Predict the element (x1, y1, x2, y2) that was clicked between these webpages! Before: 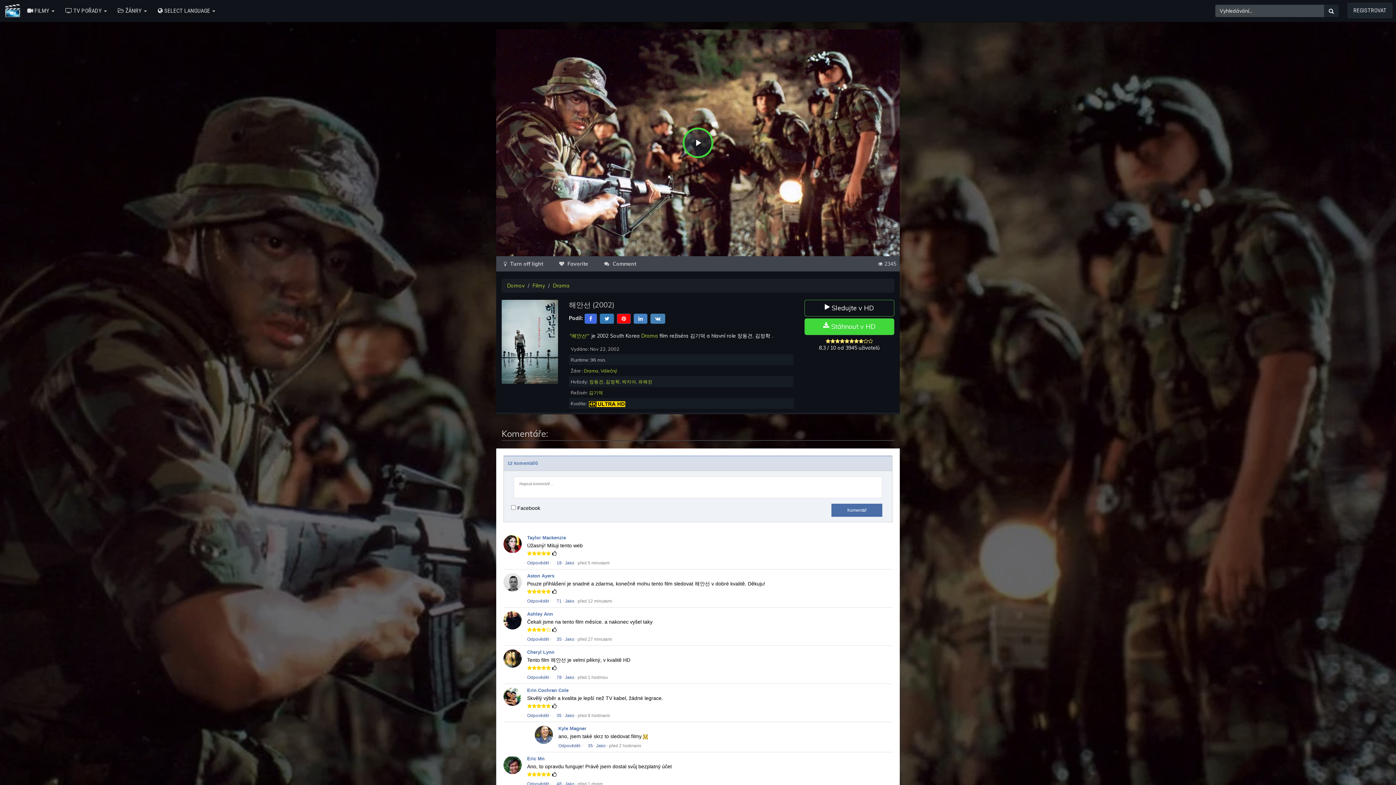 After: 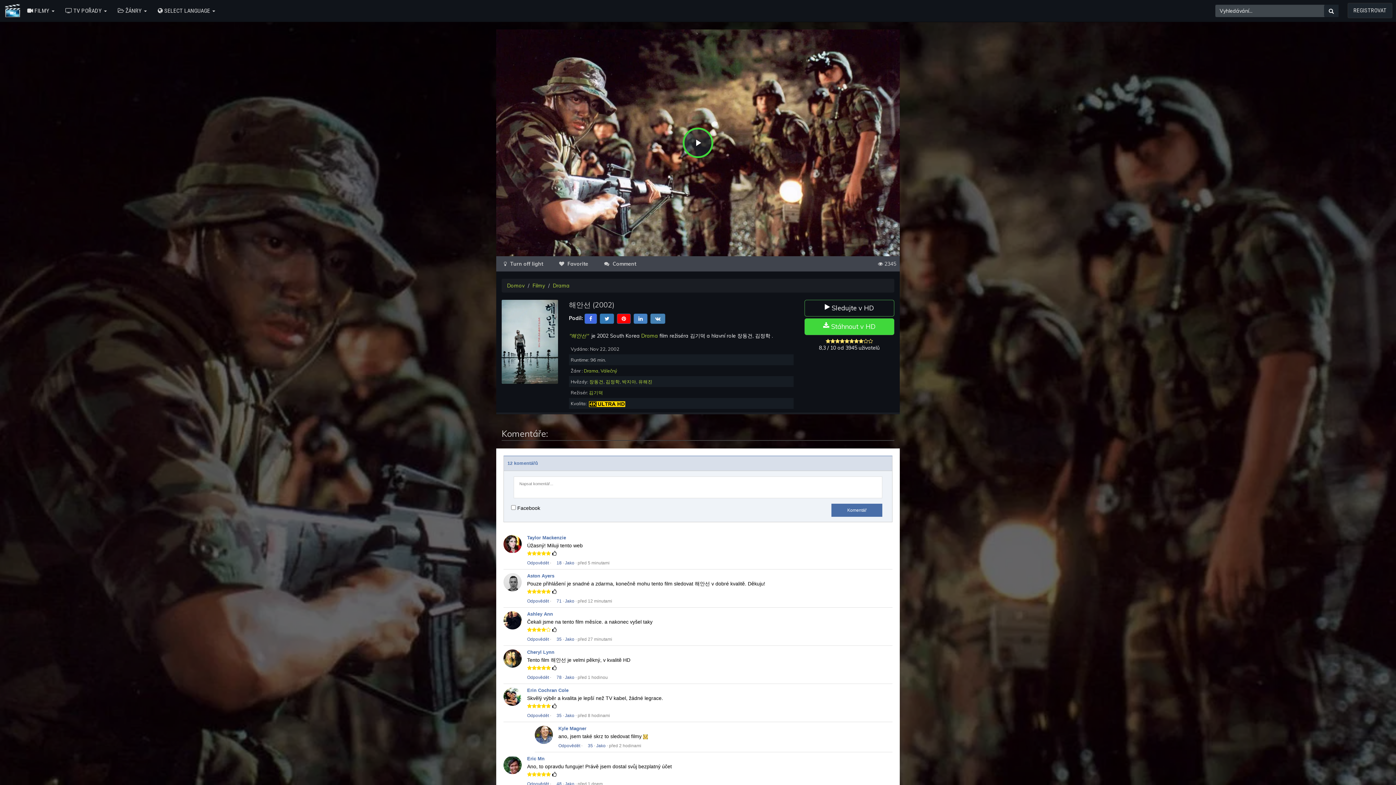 Action: bbox: (527, 675, 549, 680) label: Odpovědět